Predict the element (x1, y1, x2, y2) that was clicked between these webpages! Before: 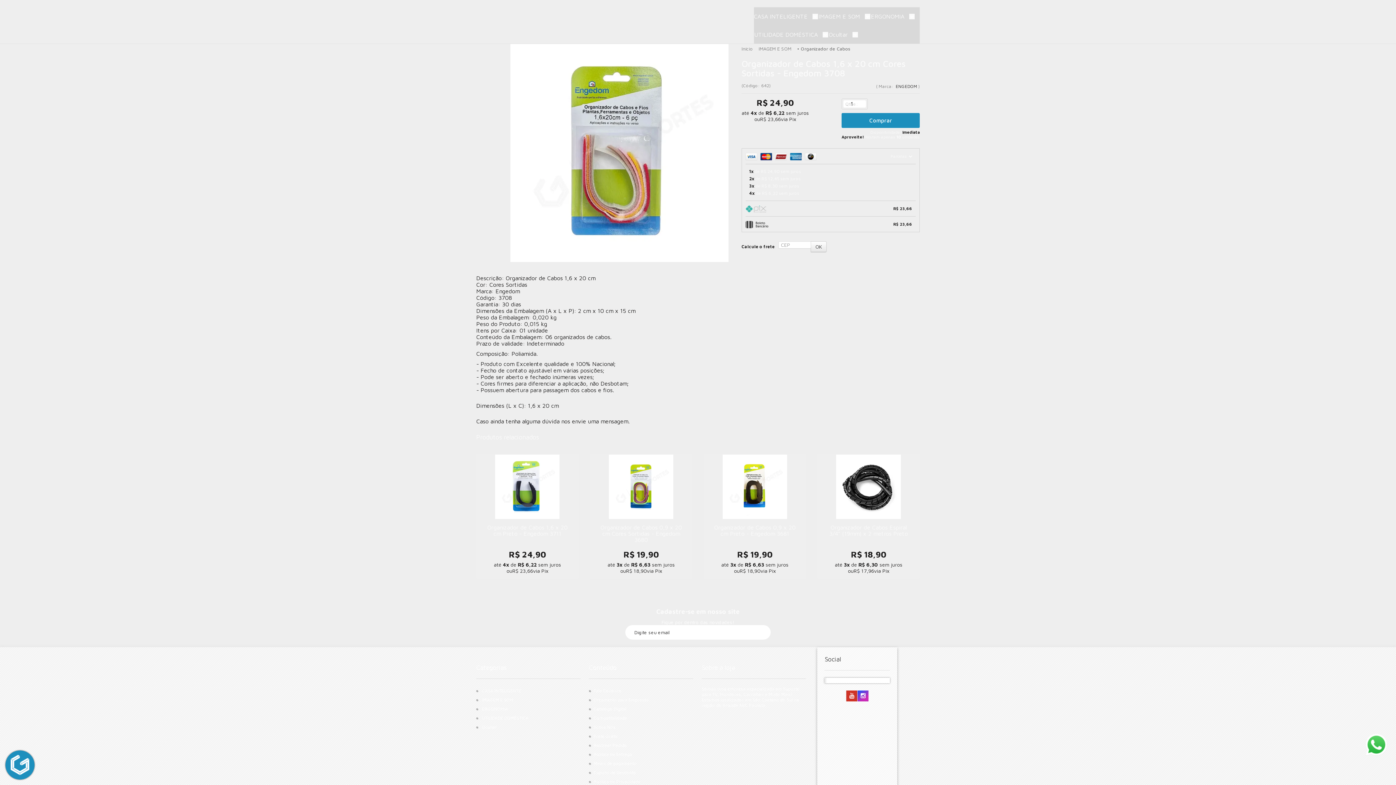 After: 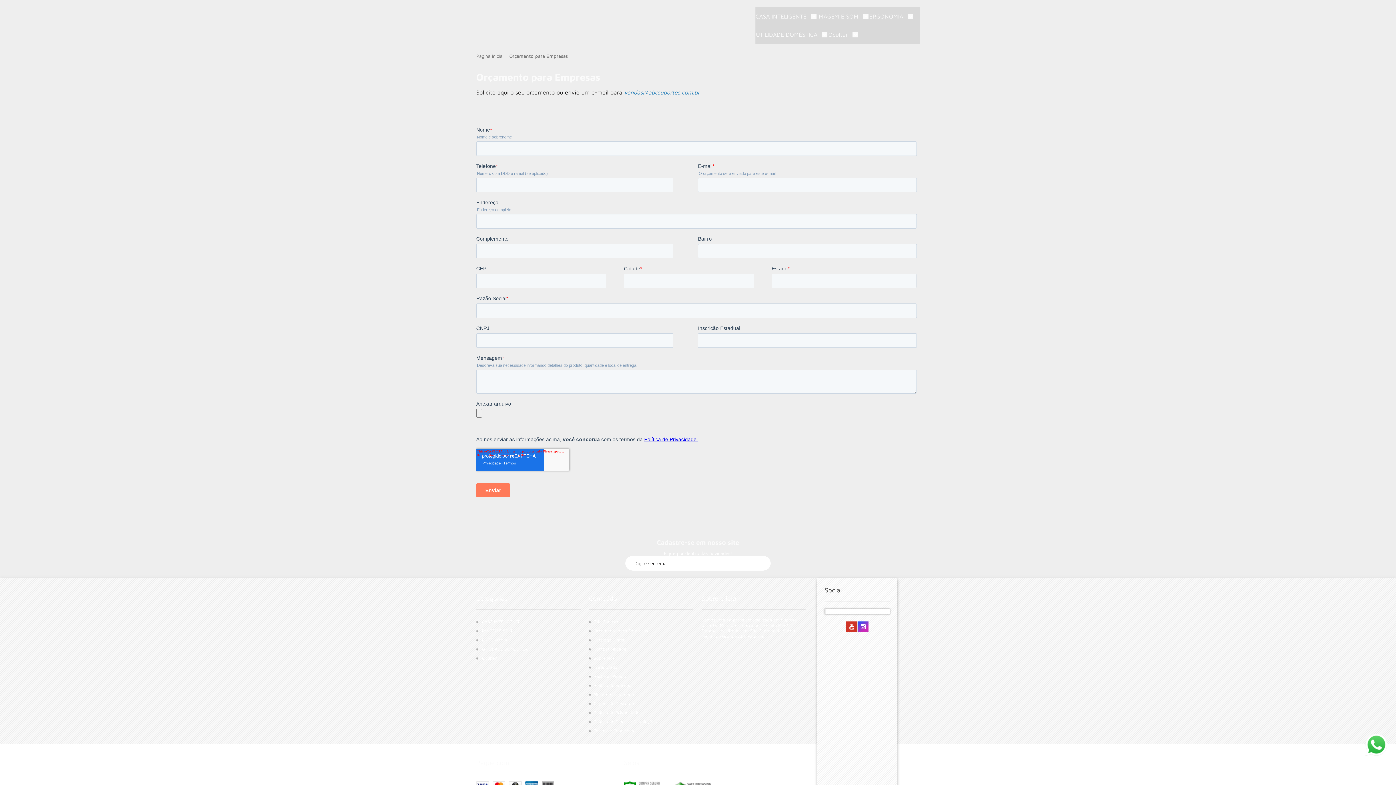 Action: bbox: (593, 697, 649, 702) label: Orçamento para Empresas